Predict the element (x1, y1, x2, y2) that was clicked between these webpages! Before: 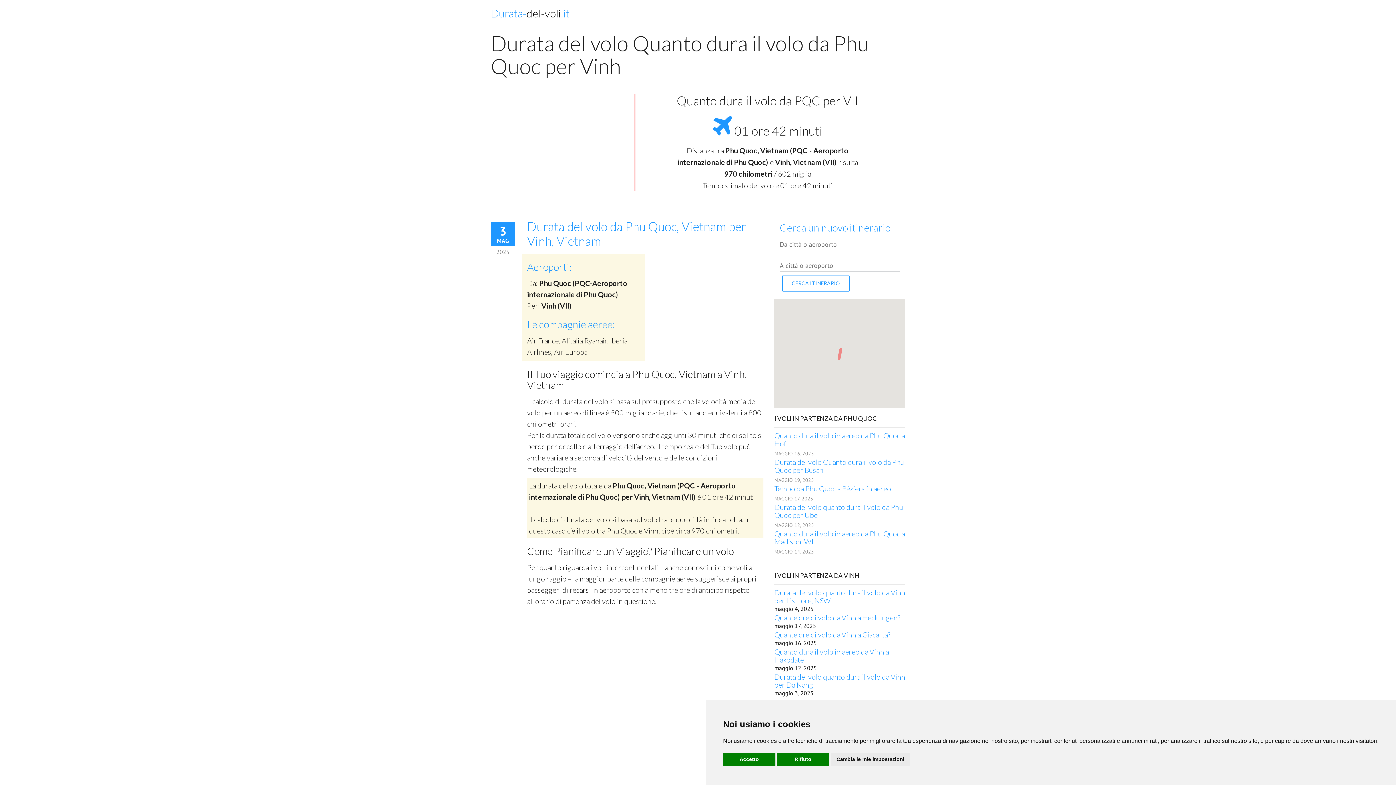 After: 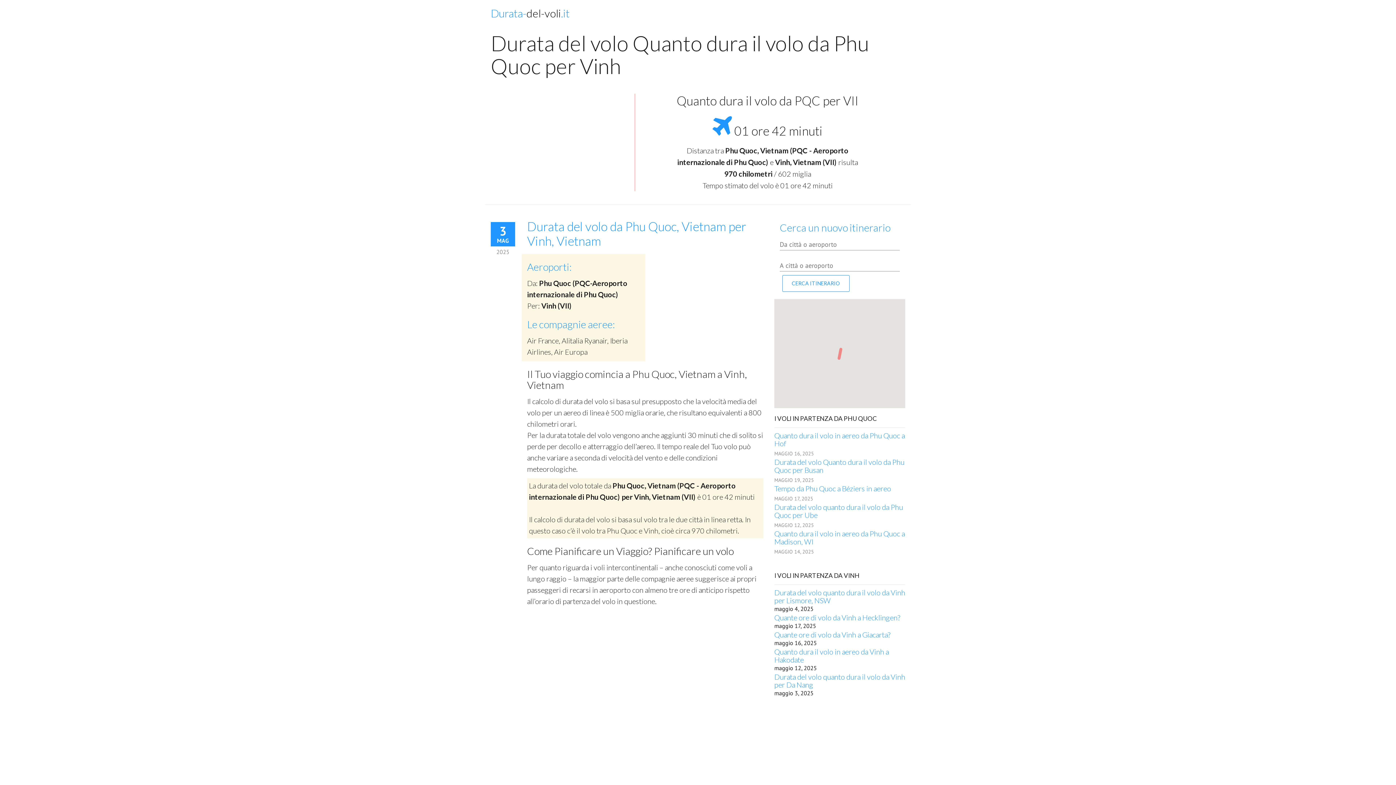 Action: bbox: (723, 753, 775, 766) label: Accetto